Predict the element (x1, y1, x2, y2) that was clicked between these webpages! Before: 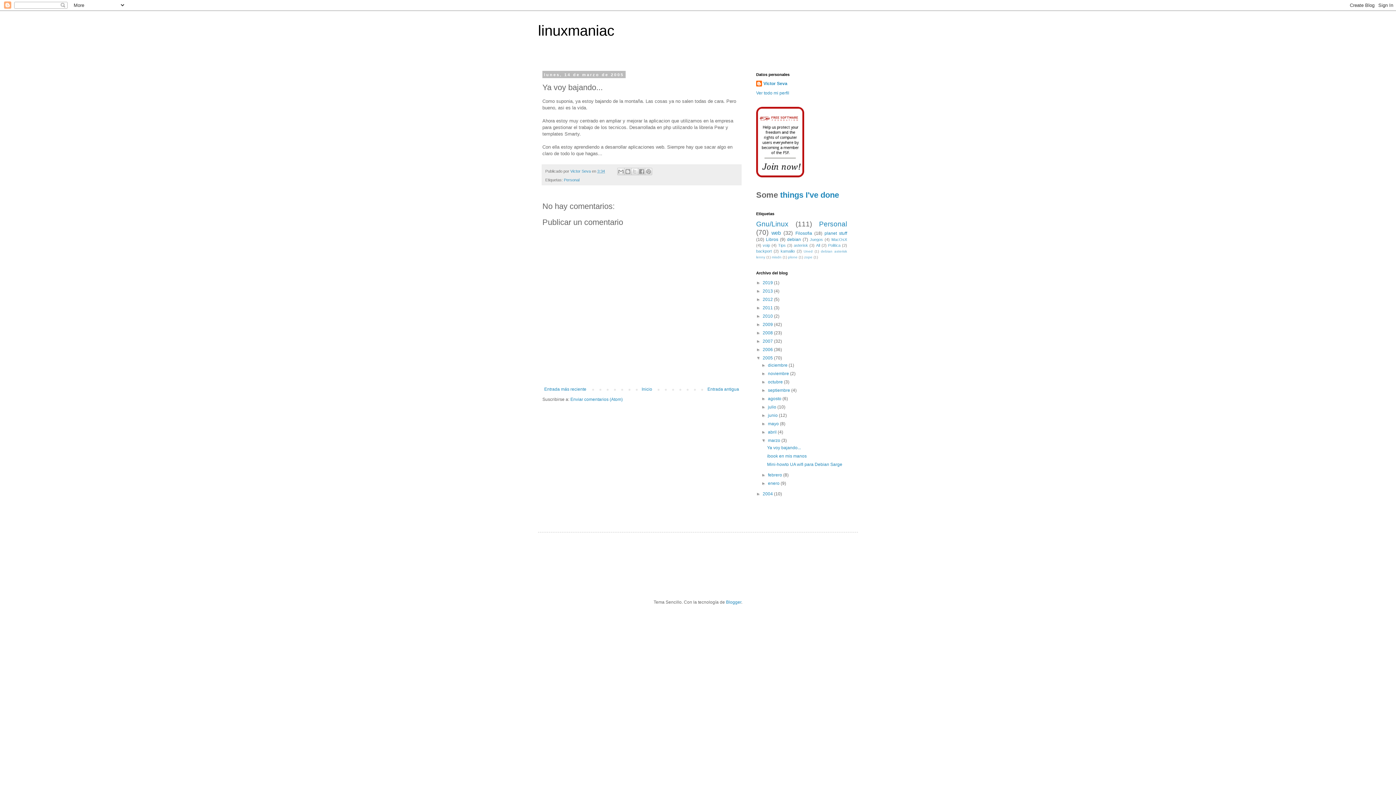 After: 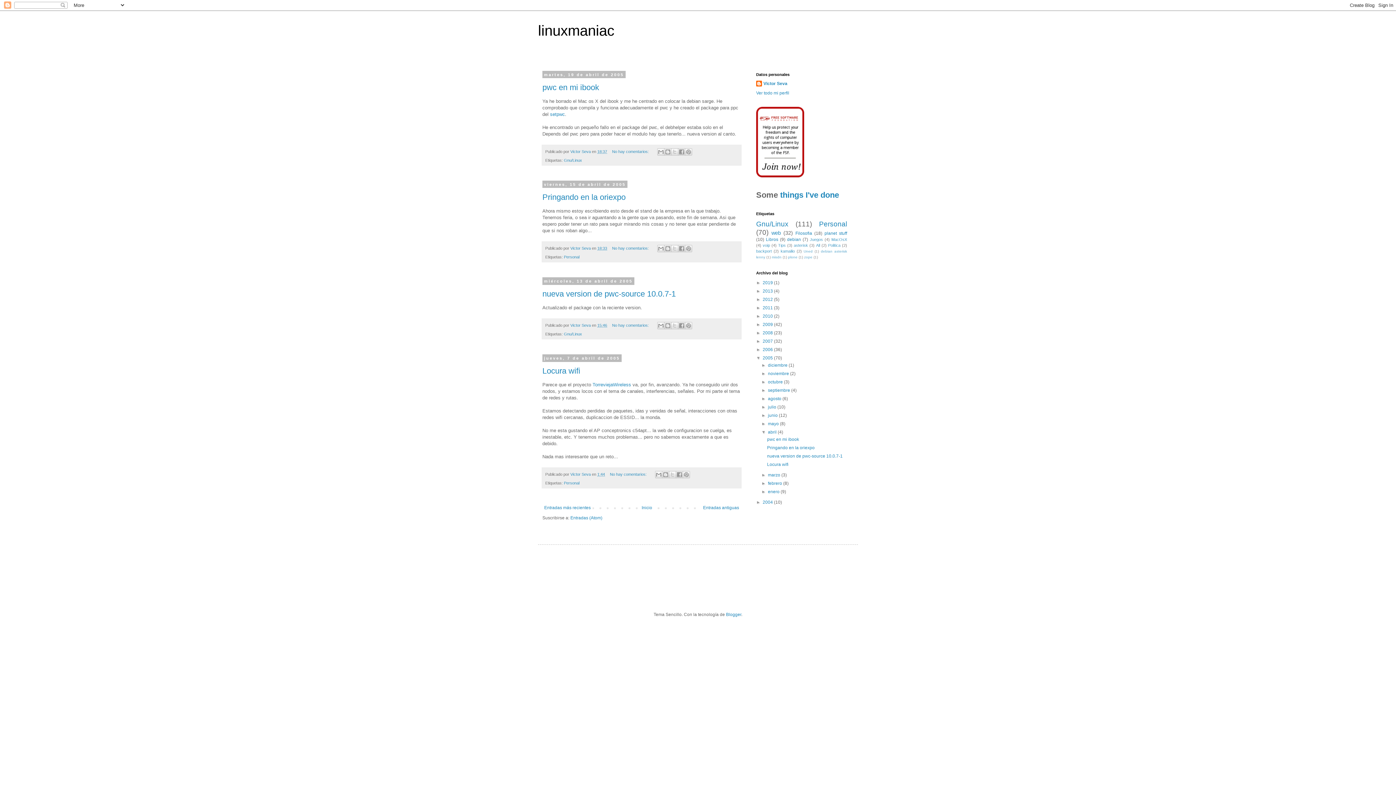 Action: bbox: (768, 429, 777, 434) label: abril 